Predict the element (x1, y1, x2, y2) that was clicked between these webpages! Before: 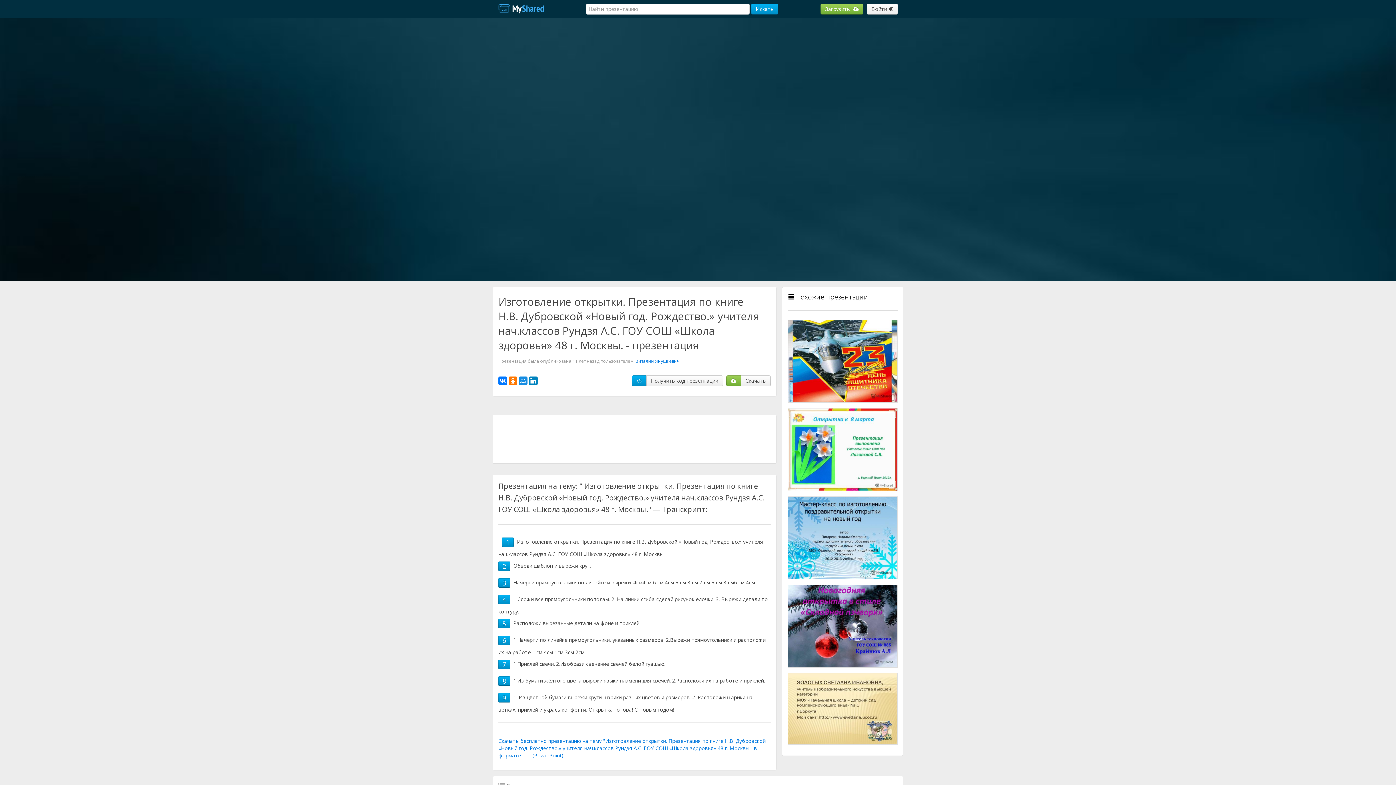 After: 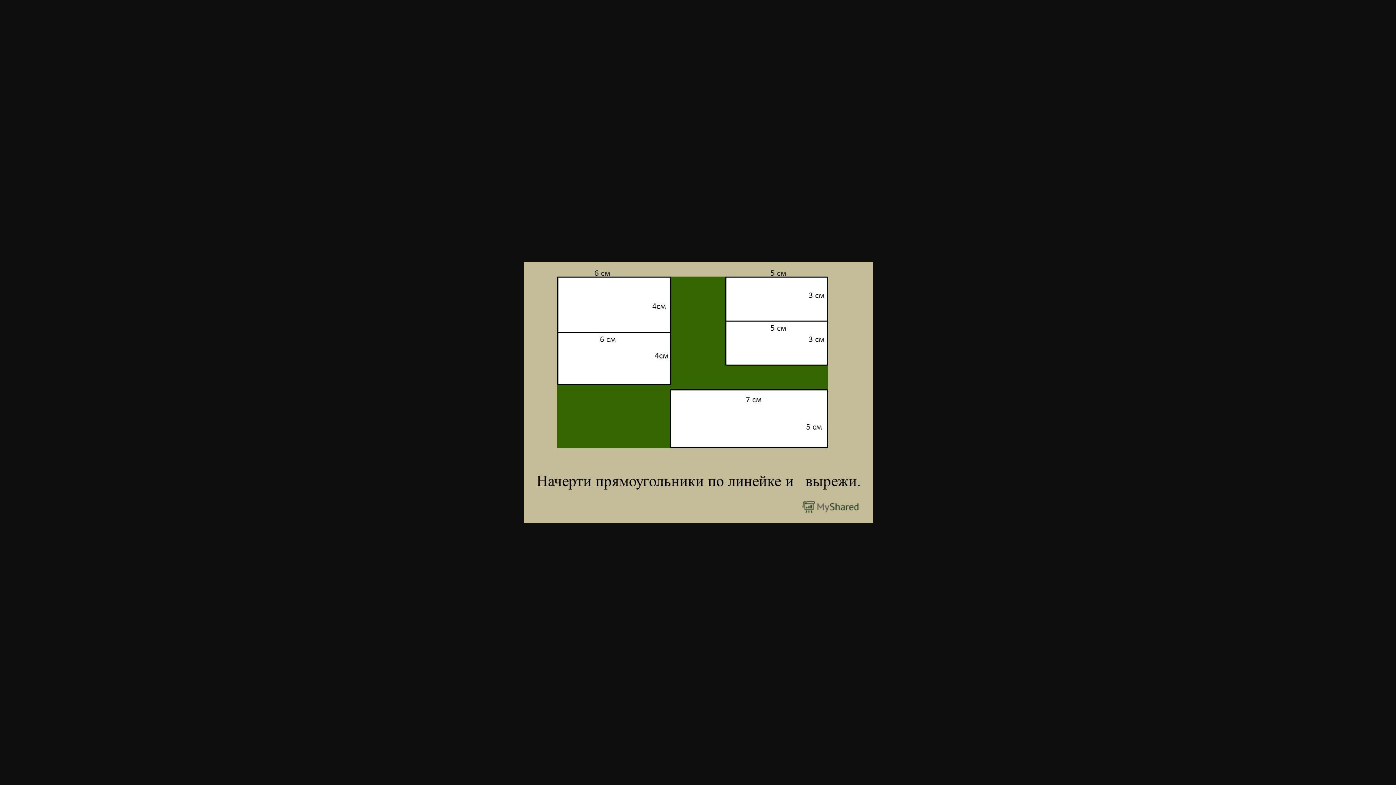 Action: bbox: (502, 574, 506, 583) label: 3